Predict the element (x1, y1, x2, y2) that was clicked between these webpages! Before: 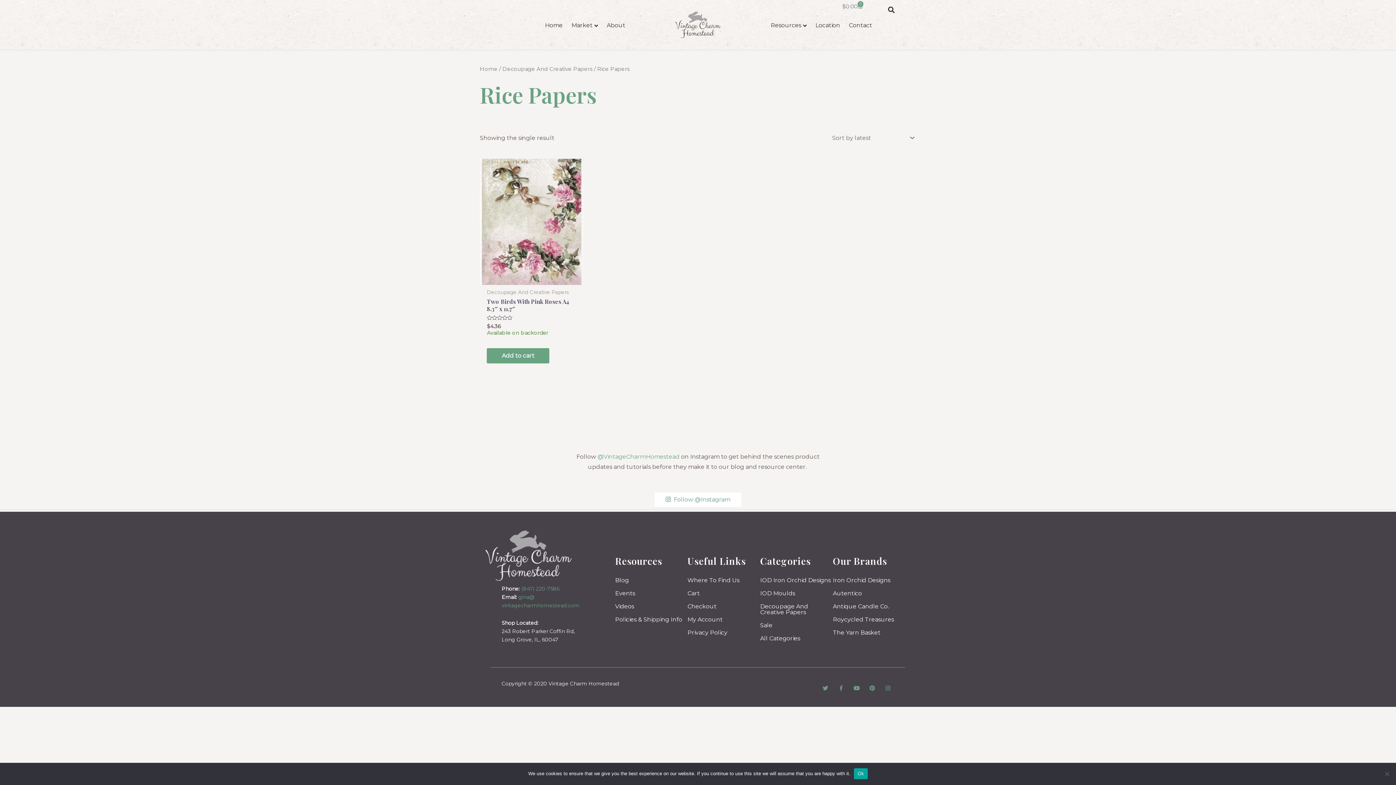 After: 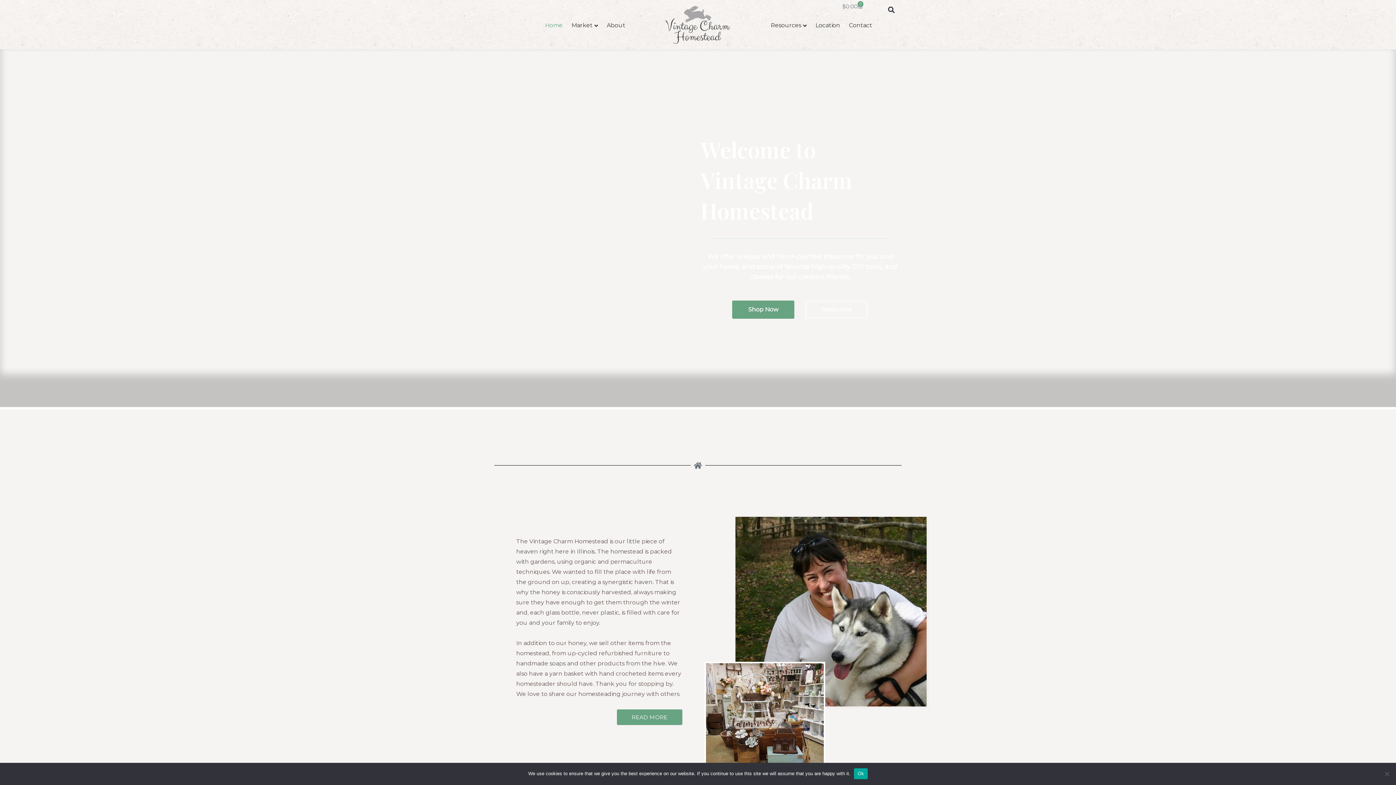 Action: label: Home bbox: (543, 16, 564, 32)